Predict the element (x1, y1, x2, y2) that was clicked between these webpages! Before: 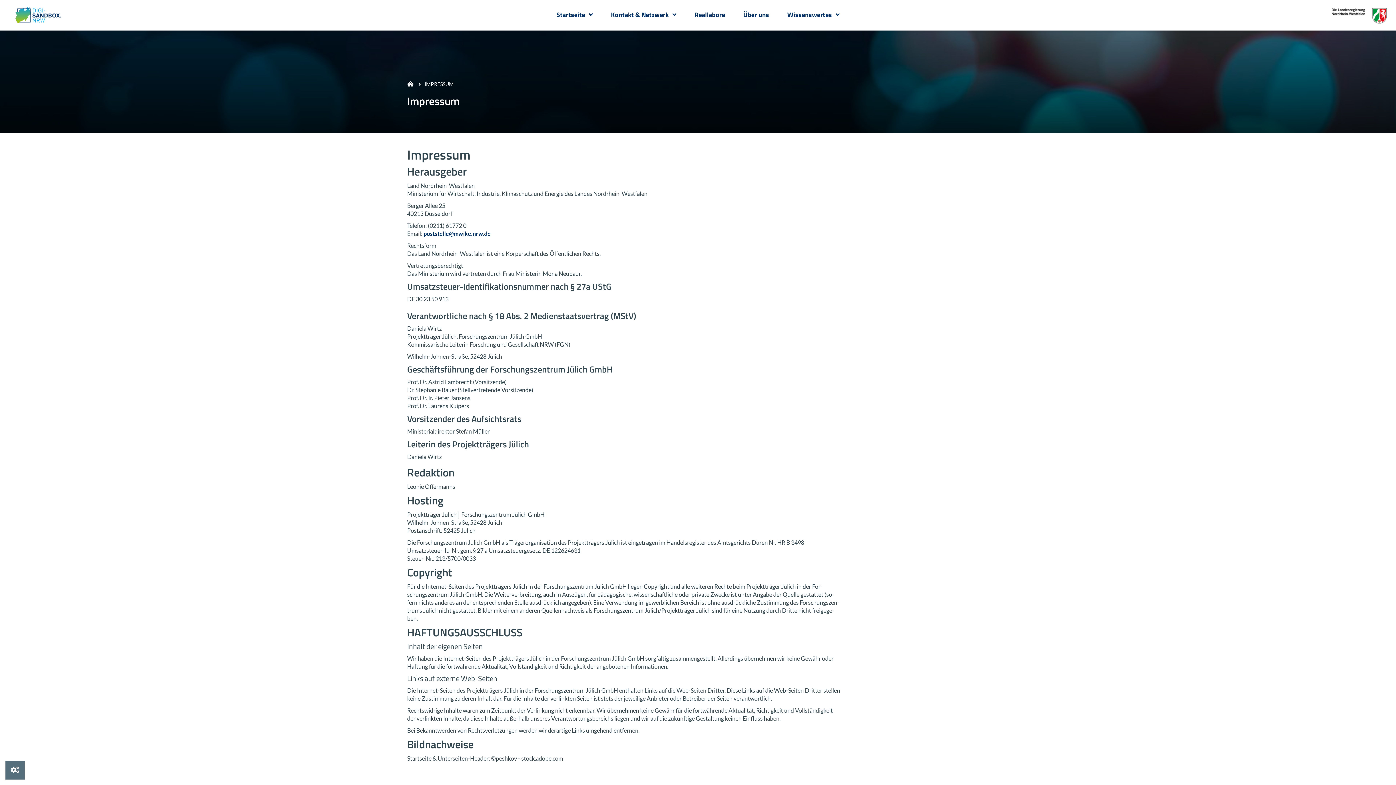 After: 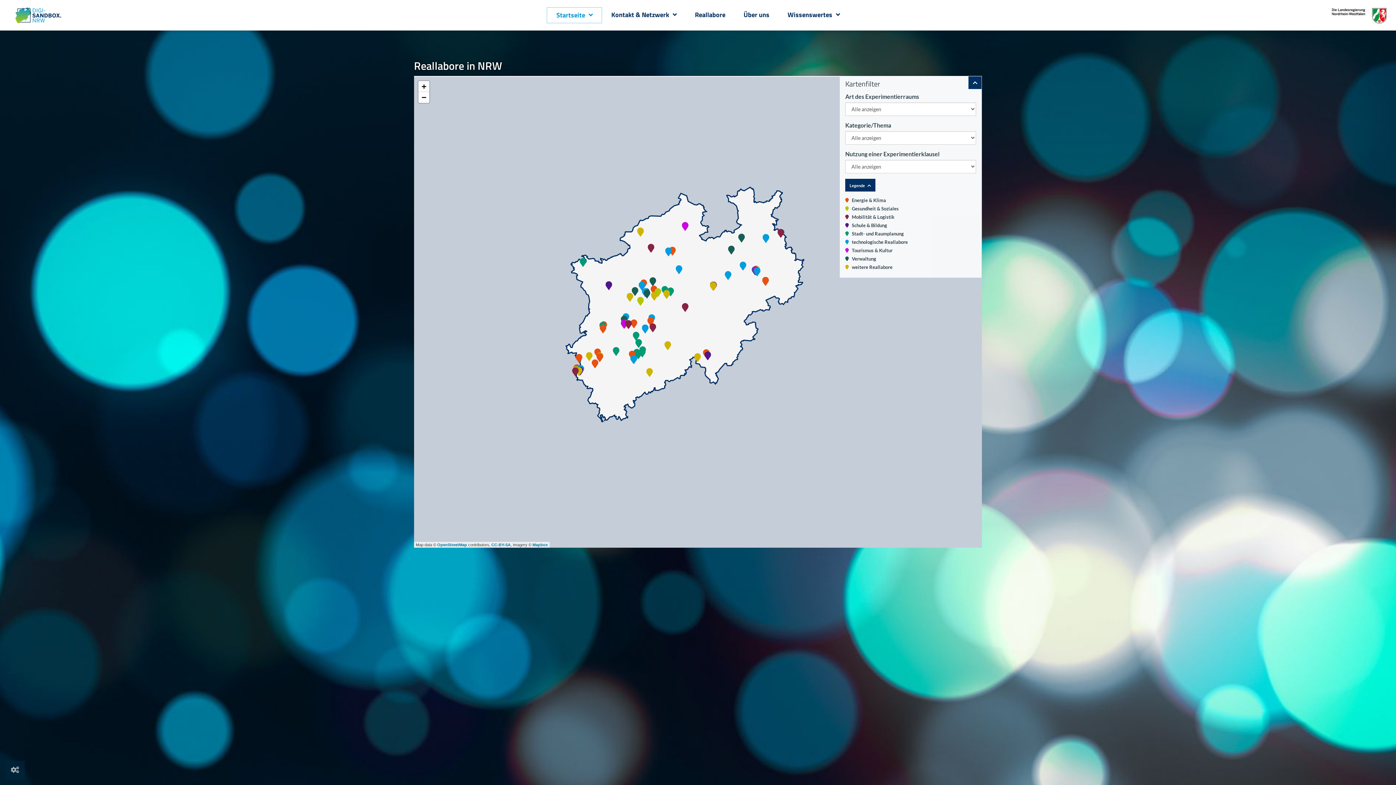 Action: bbox: (10, 0, 65, 30)